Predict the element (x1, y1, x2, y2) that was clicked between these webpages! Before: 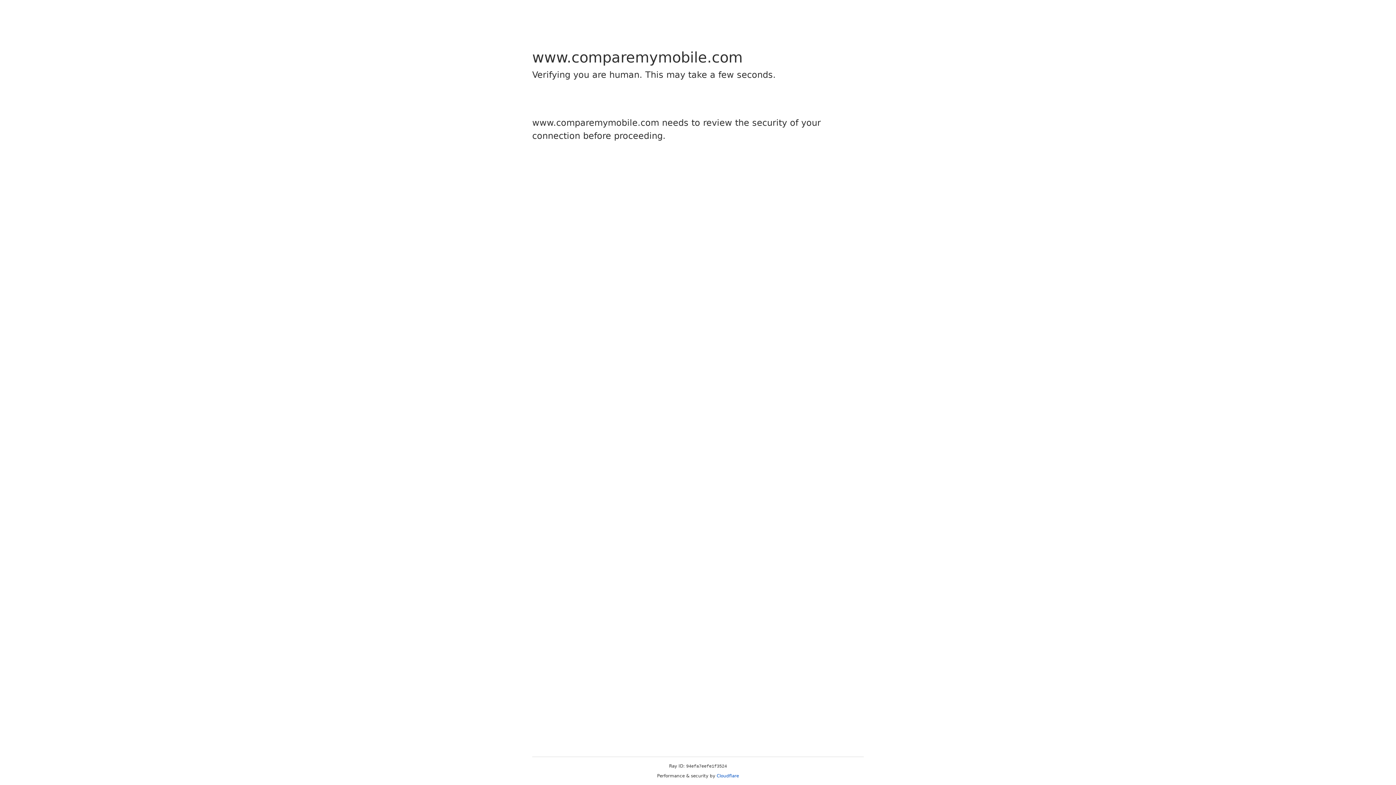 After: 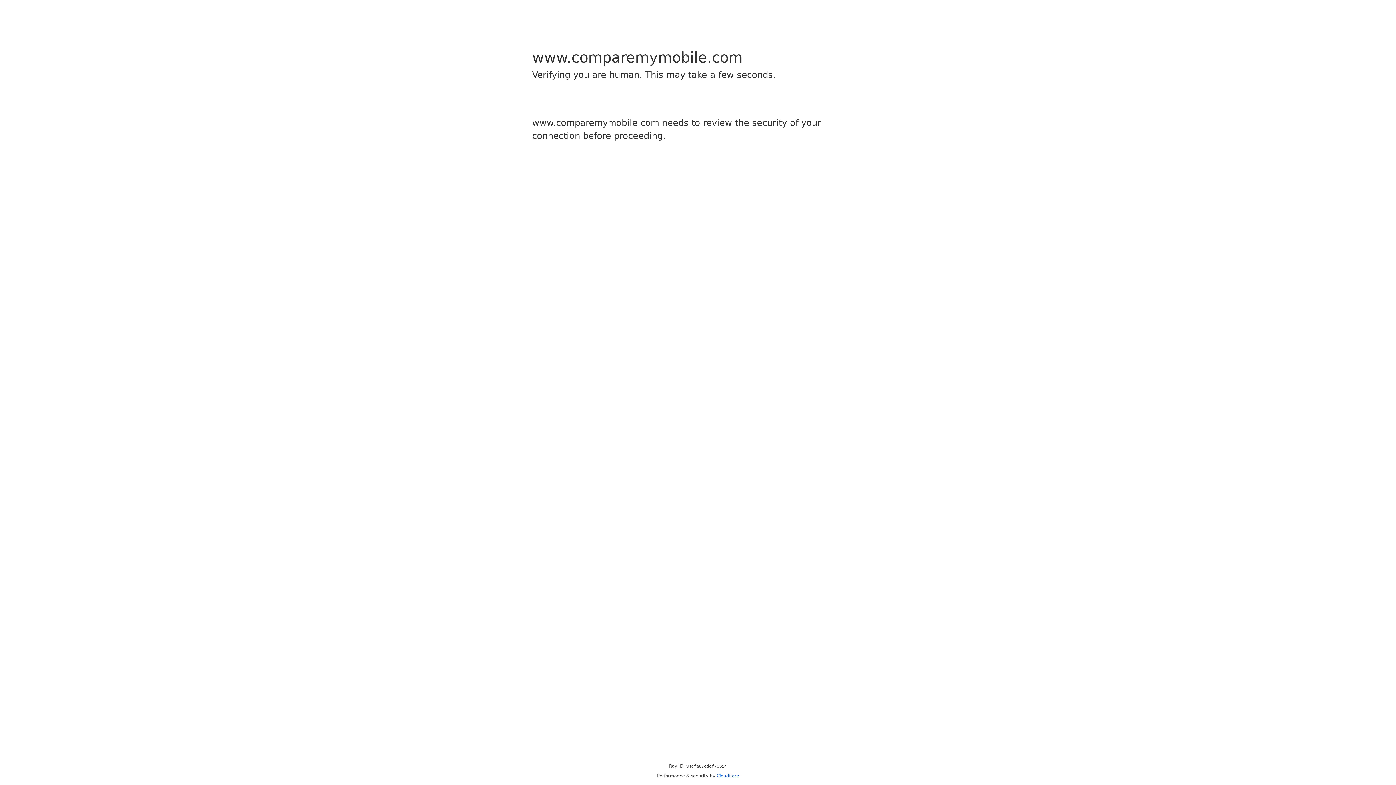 Action: label: Cloudflare bbox: (716, 773, 739, 778)